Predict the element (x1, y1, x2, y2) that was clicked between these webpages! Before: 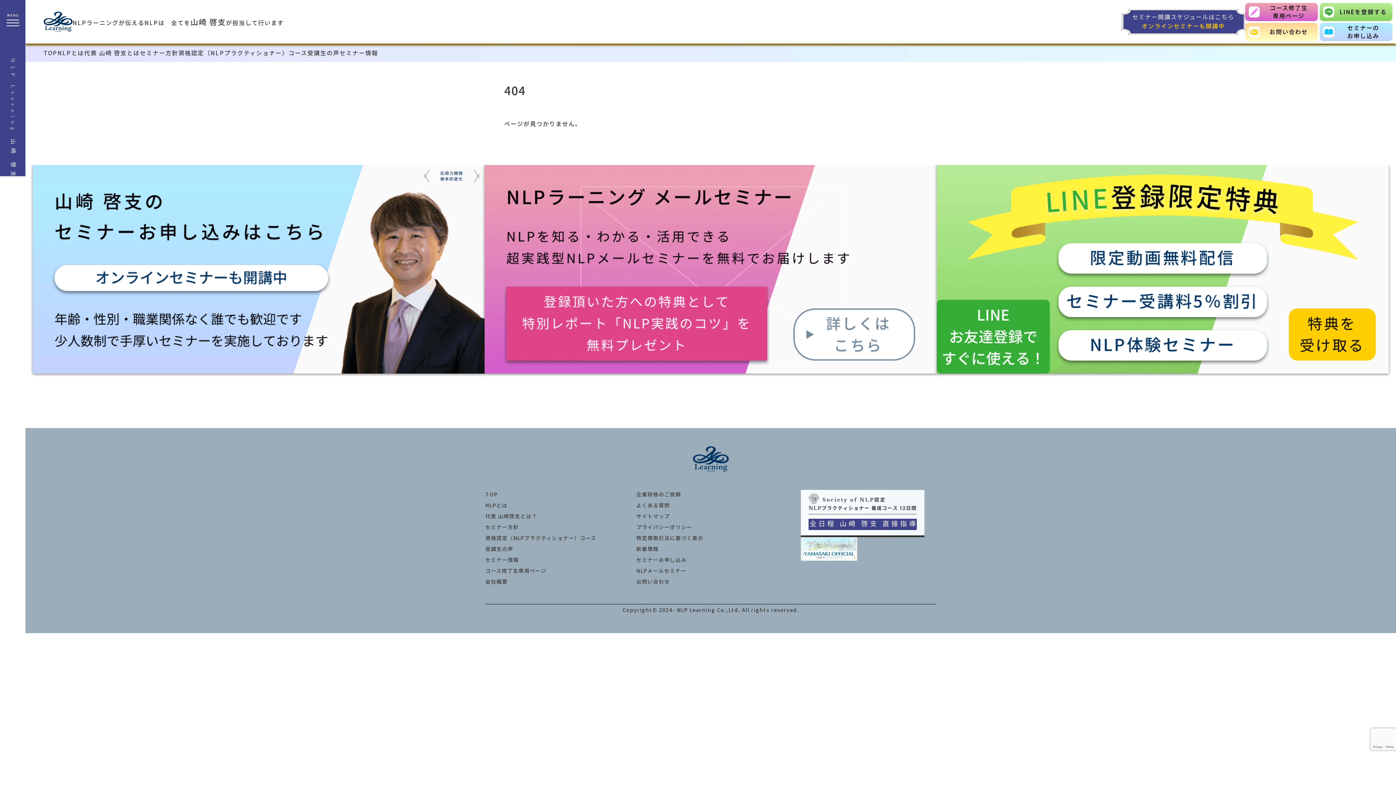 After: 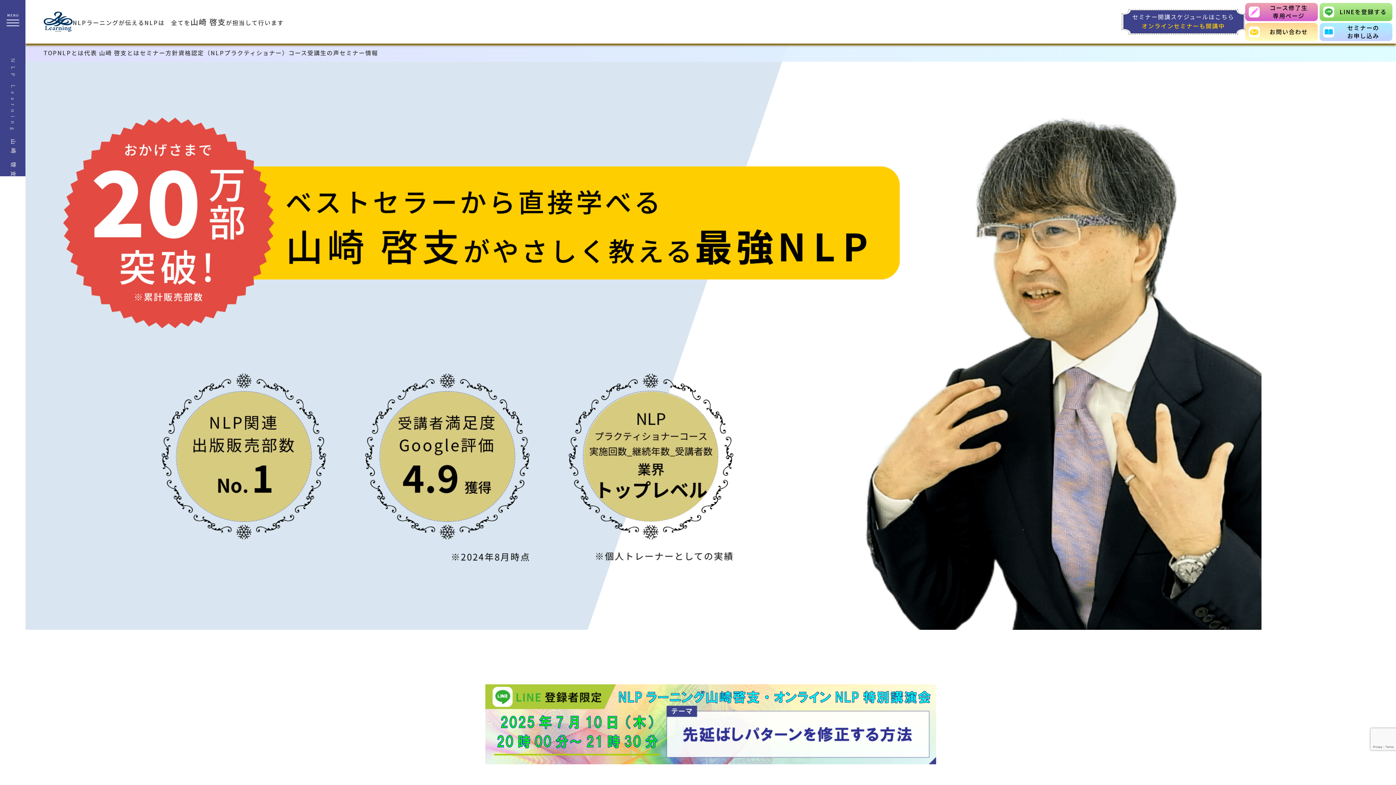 Action: bbox: (43, 48, 57, 57) label: TOP